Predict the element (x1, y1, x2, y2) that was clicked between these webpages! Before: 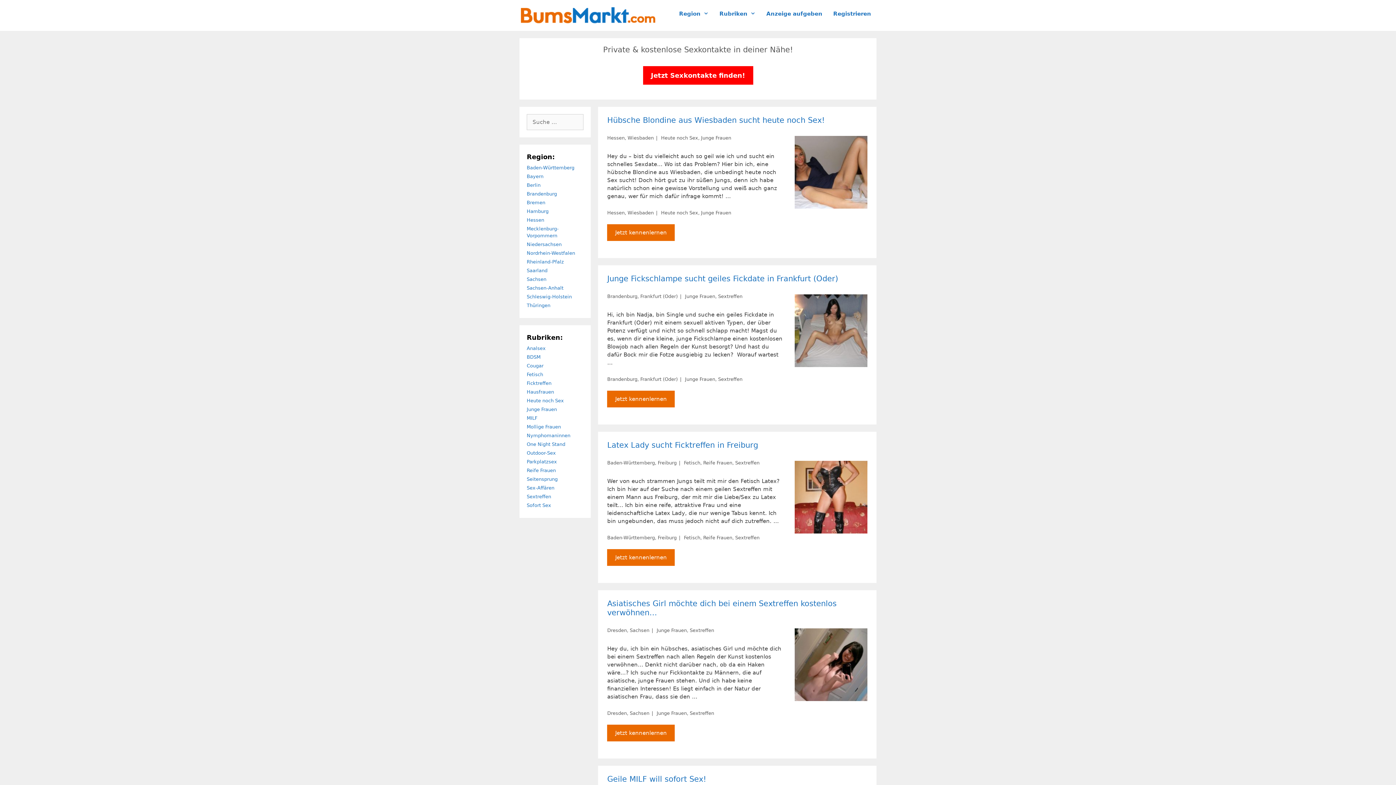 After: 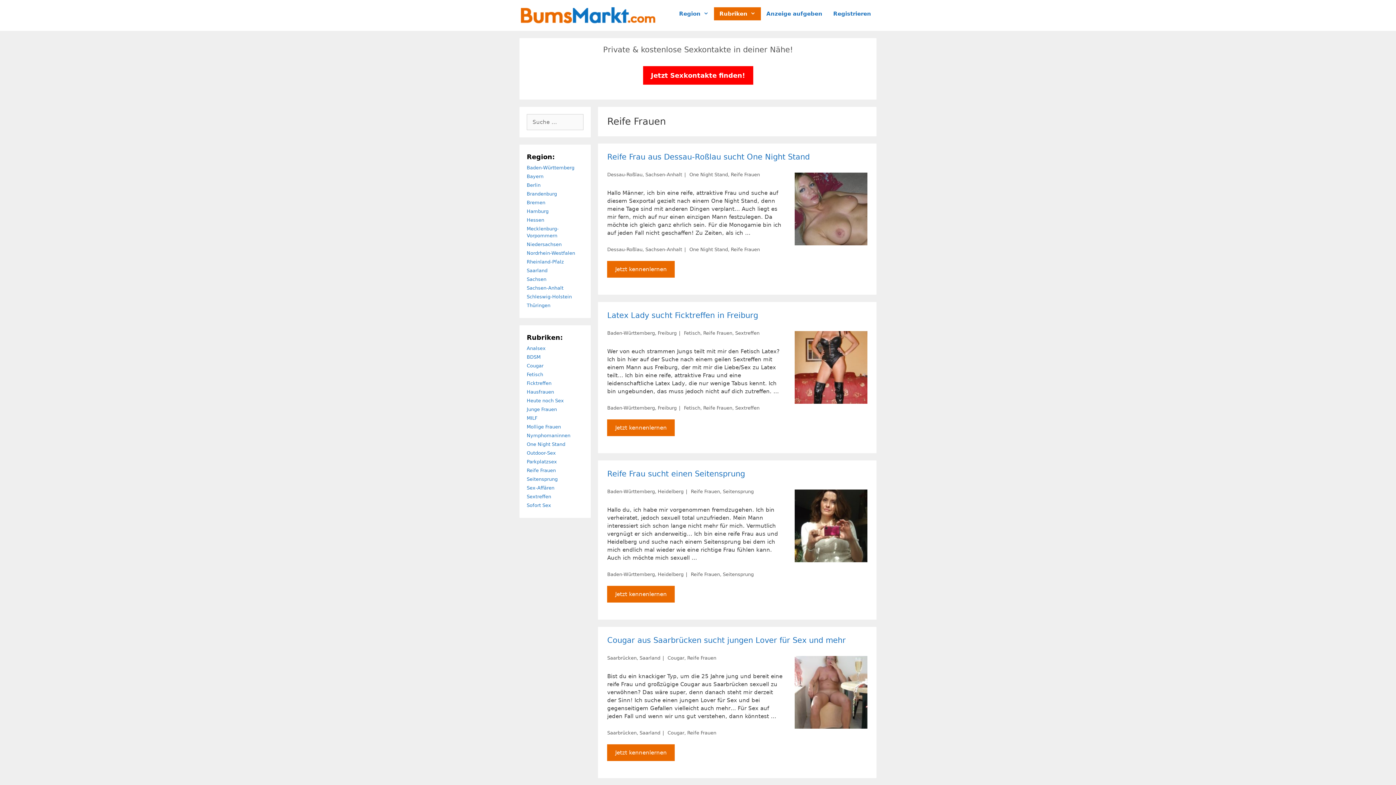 Action: label: Reife Frauen bbox: (703, 535, 732, 540)